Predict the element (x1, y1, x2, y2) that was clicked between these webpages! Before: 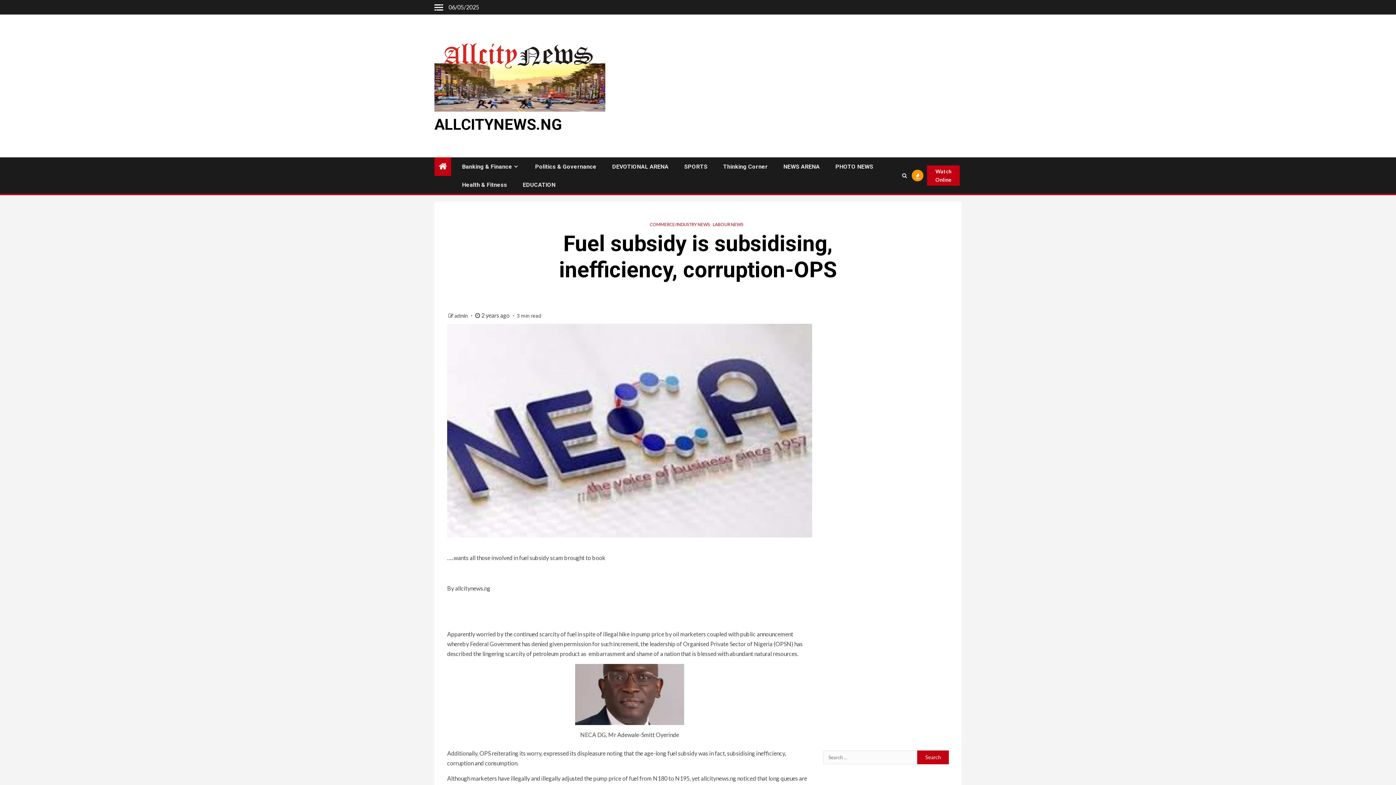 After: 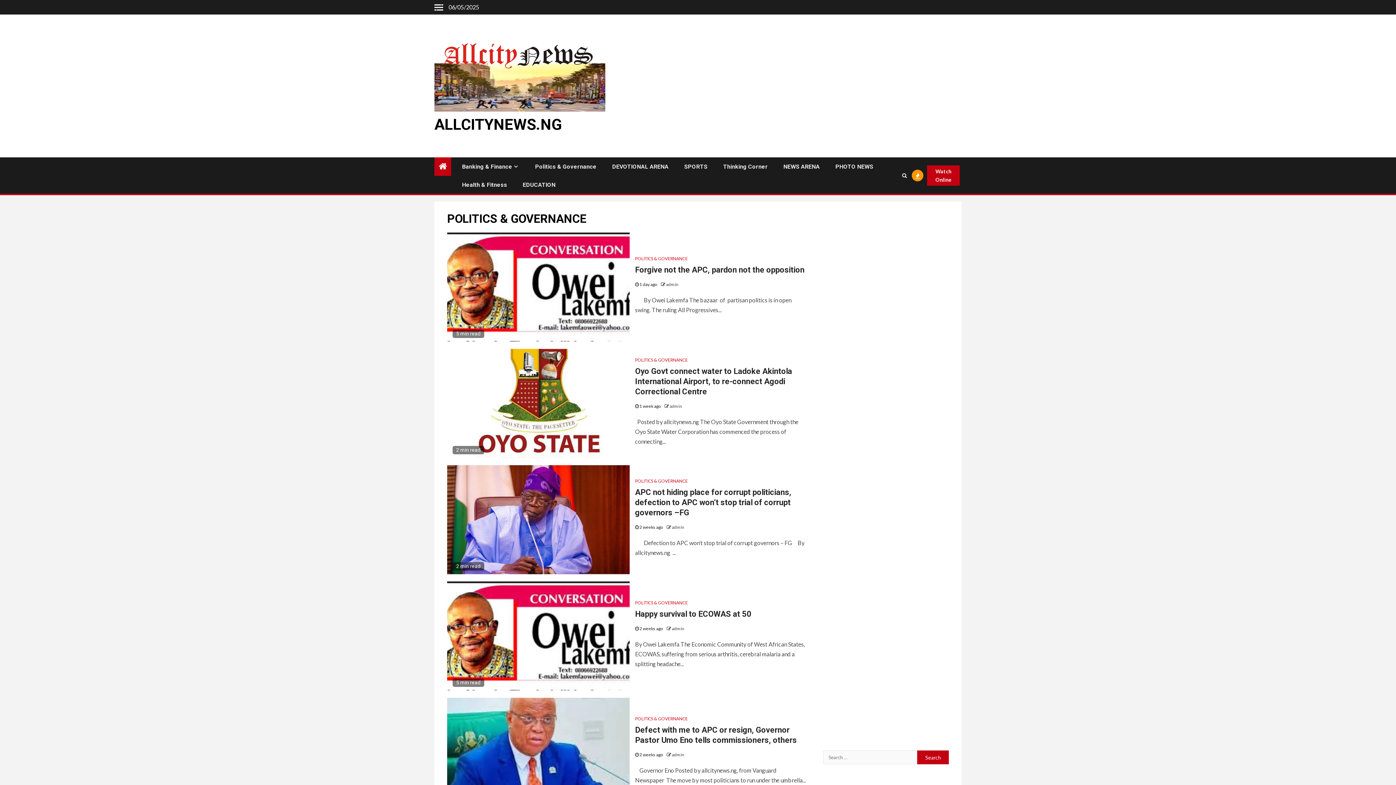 Action: label: Politics & Governance bbox: (535, 163, 596, 170)